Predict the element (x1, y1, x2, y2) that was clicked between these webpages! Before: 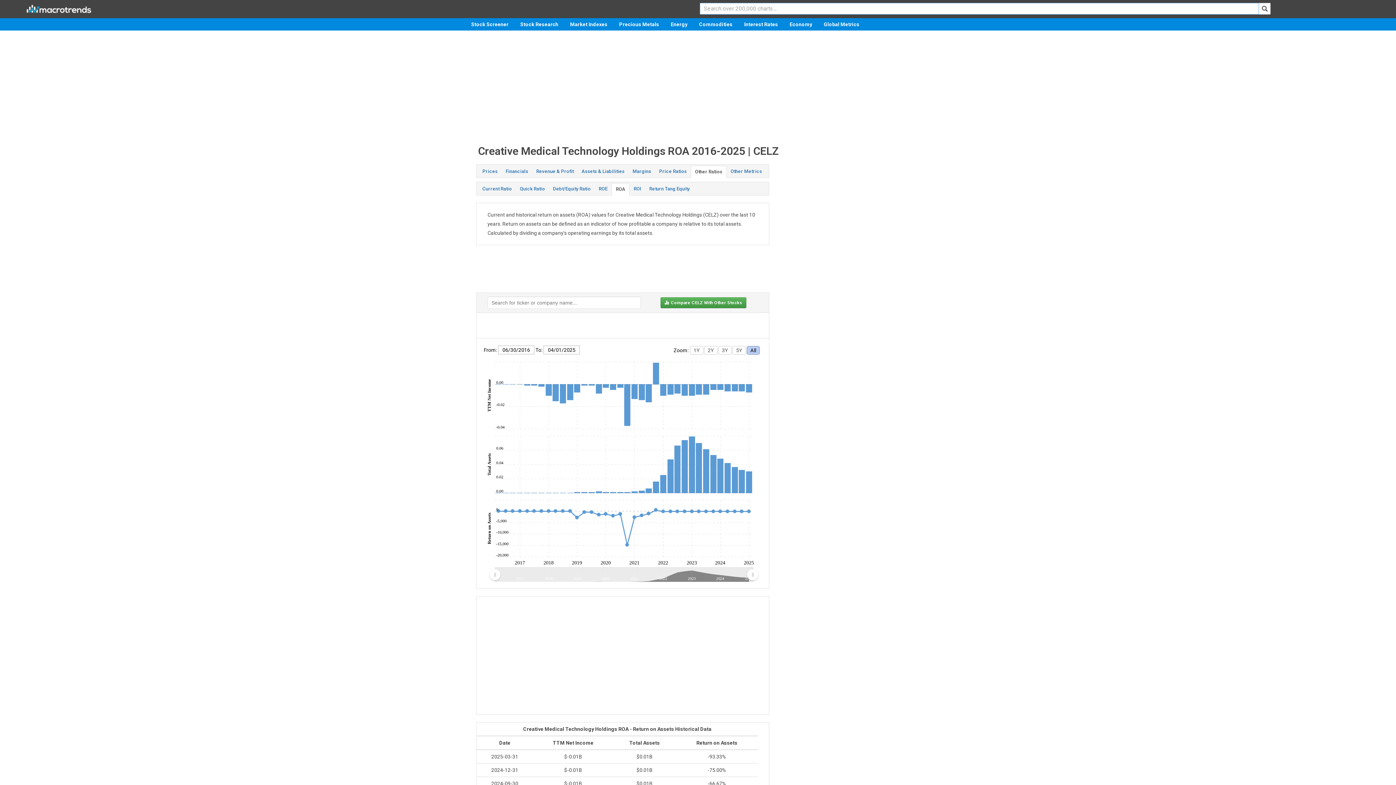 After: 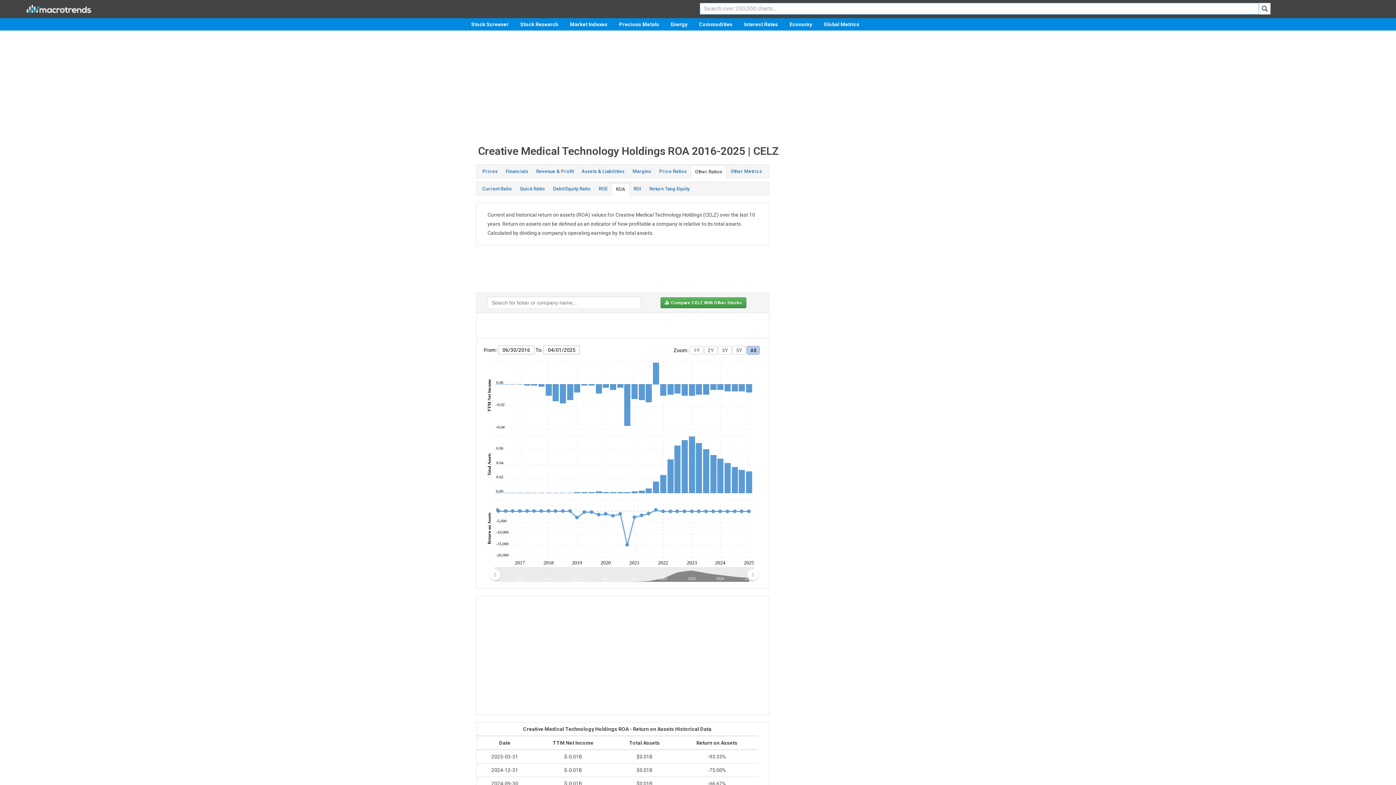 Action: bbox: (1258, 2, 1270, 14)